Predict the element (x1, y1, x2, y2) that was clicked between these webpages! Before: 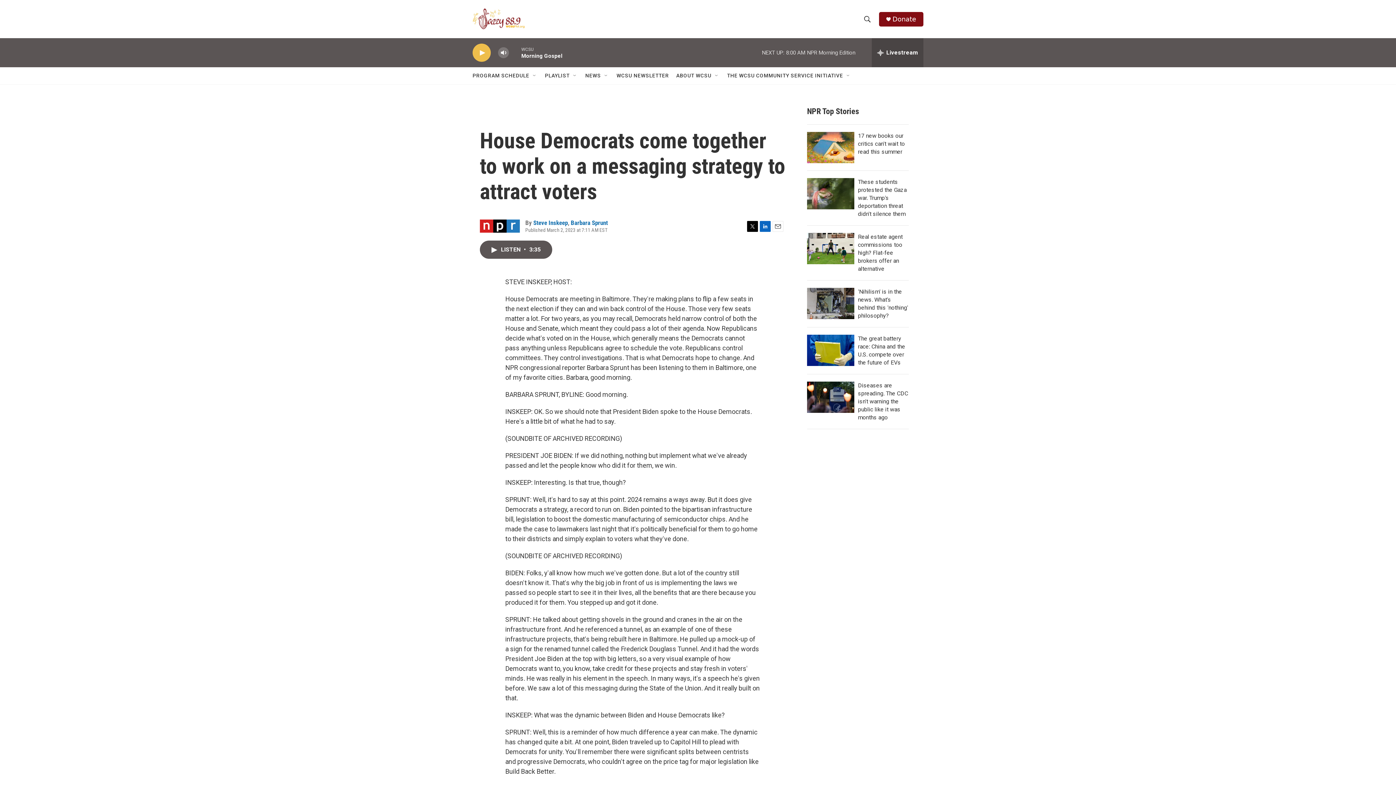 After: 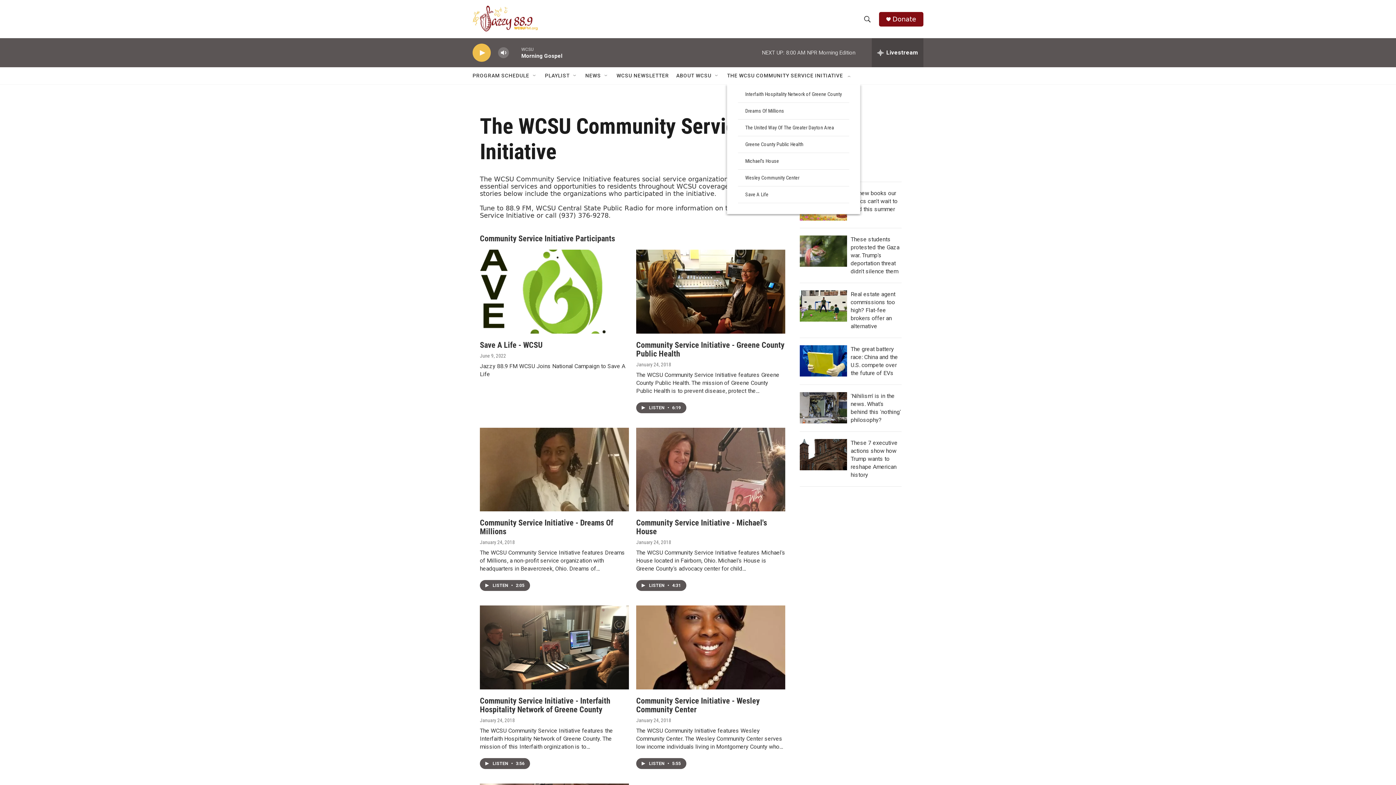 Action: label: THE WCSU COMMUNITY SERVICE INITIATIVE bbox: (727, 67, 843, 84)